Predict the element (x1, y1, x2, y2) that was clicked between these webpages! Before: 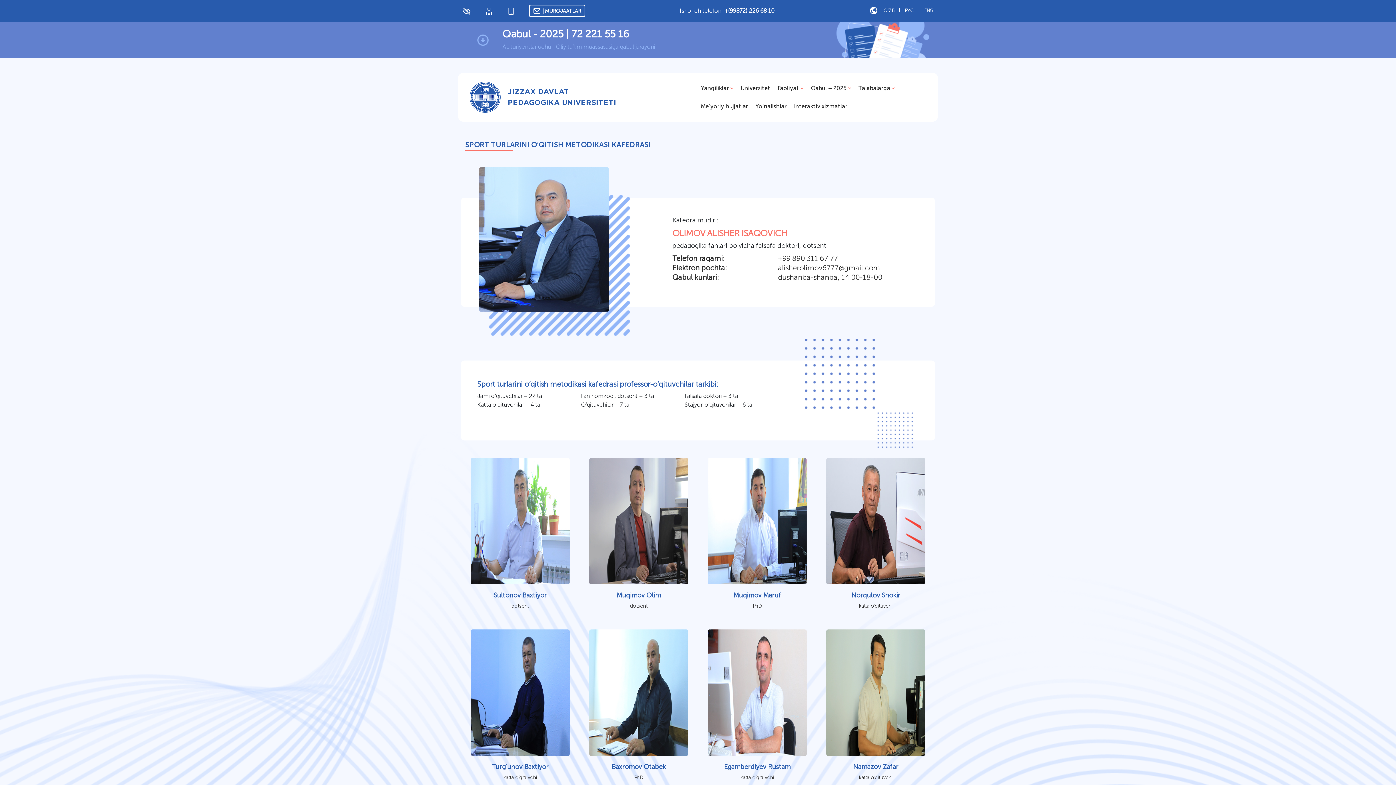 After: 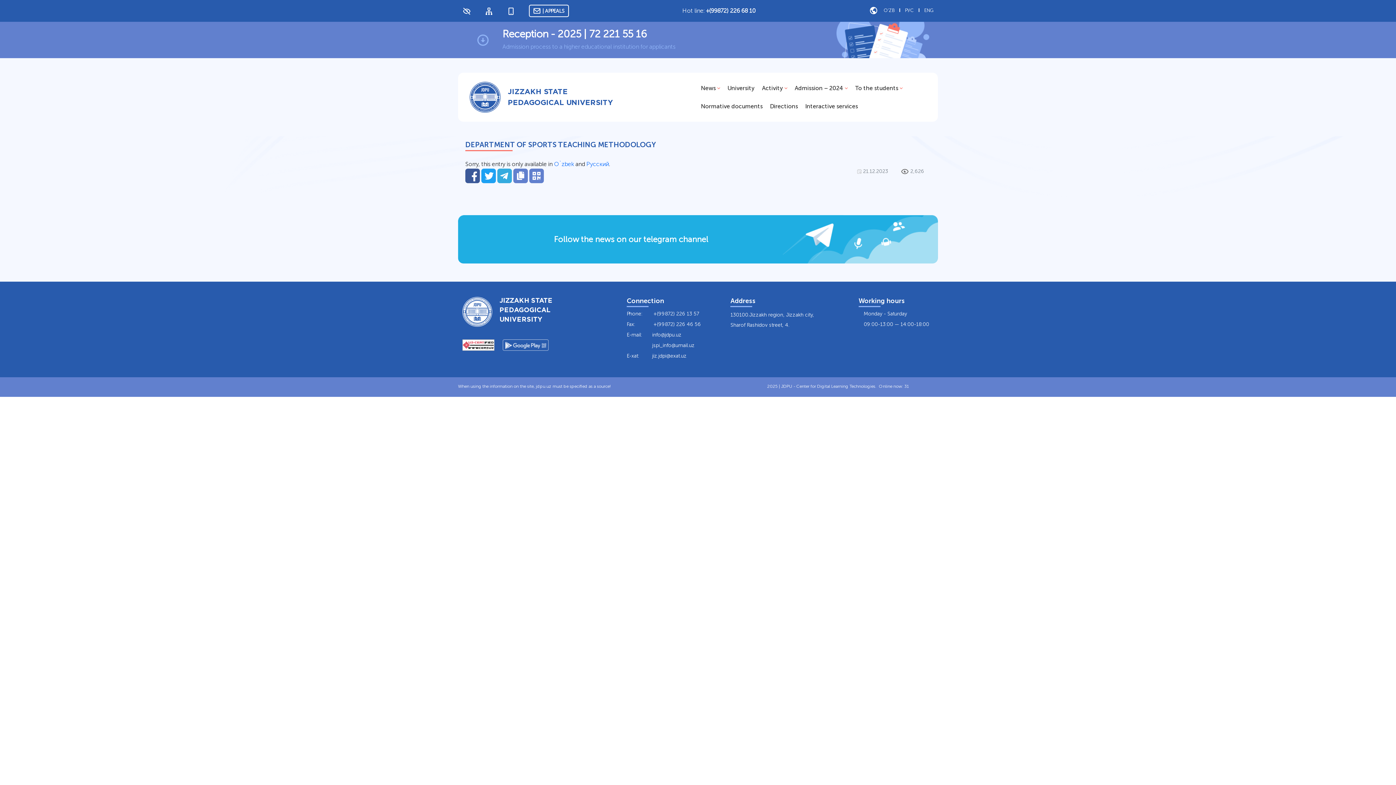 Action: label: ENG bbox: (924, 7, 933, 13)